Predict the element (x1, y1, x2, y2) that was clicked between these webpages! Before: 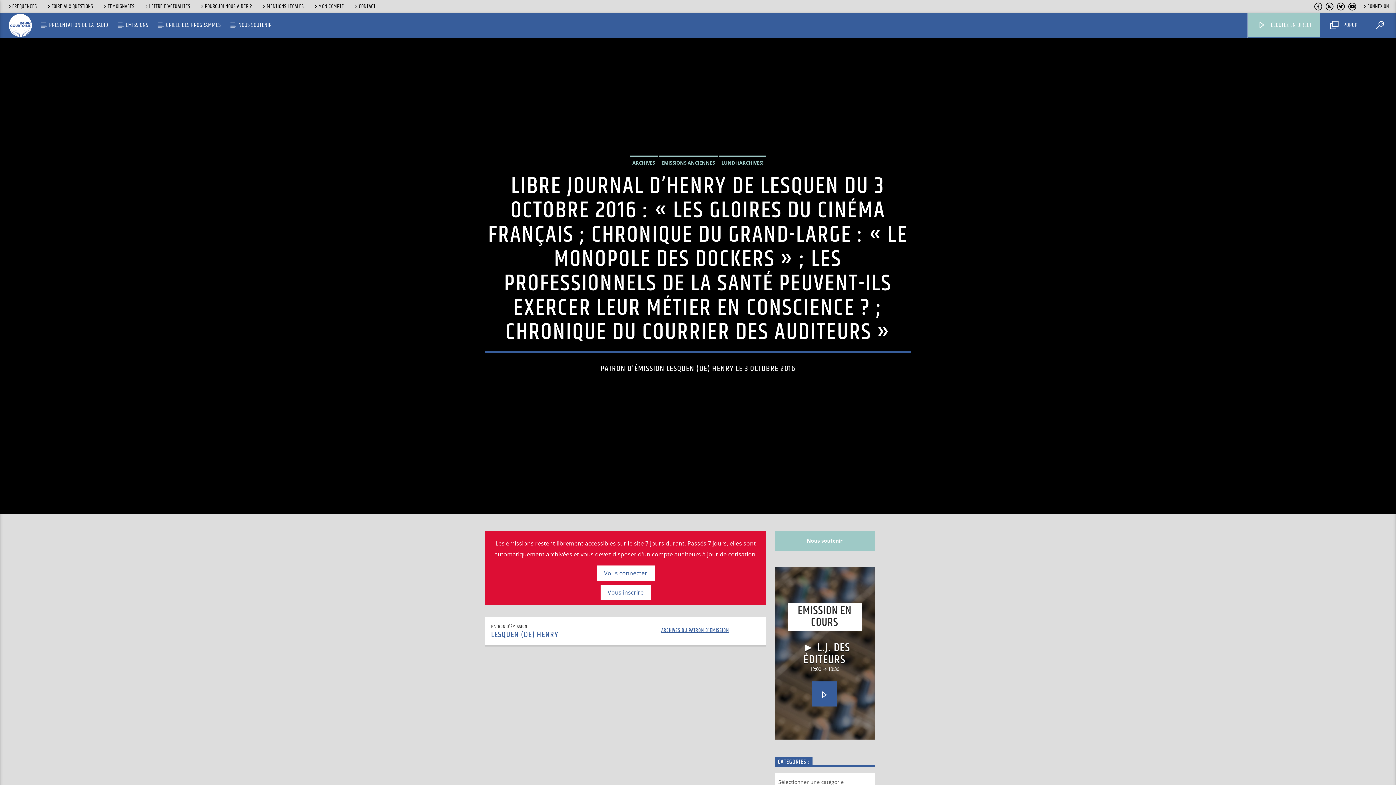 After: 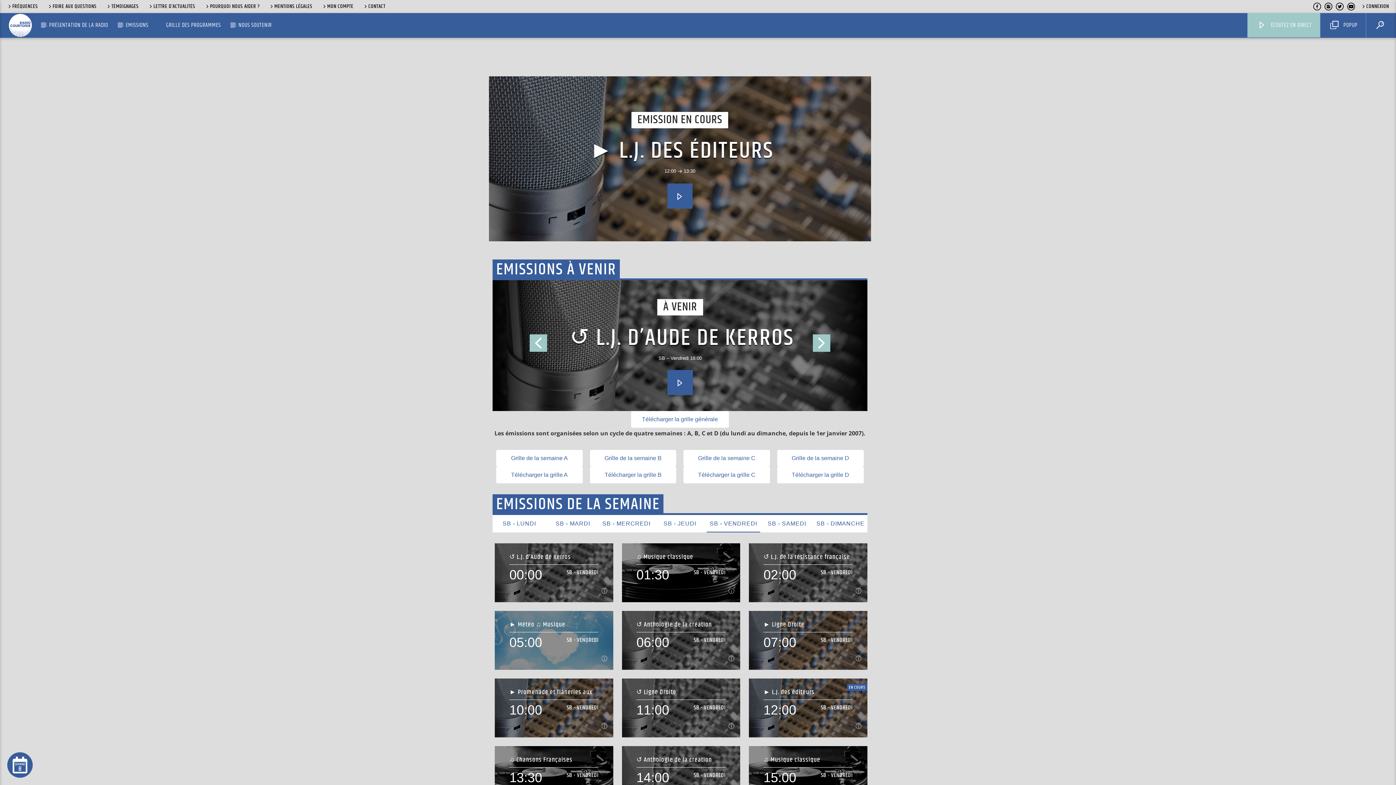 Action: label: GRILLE DES PROGRAMMES bbox: (157, 13, 229, 37)